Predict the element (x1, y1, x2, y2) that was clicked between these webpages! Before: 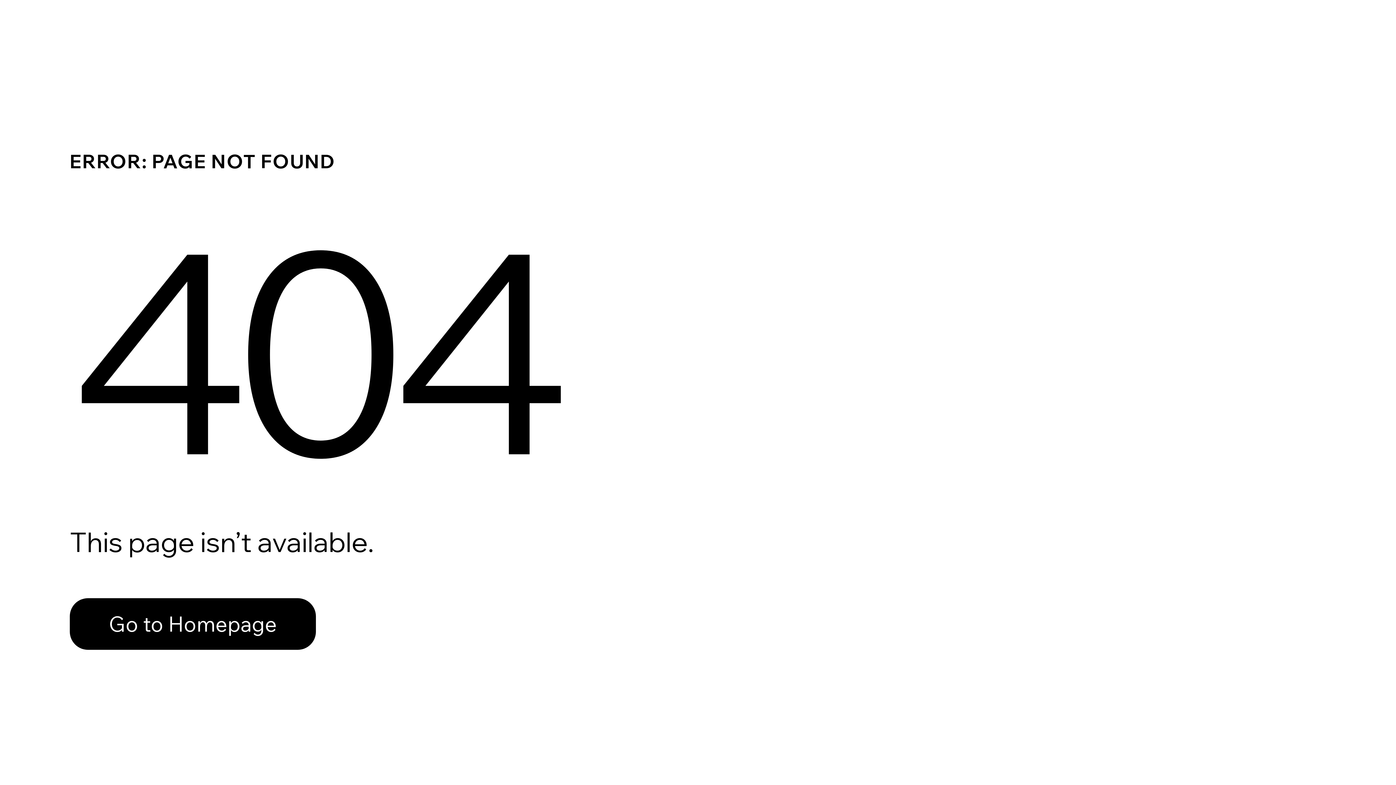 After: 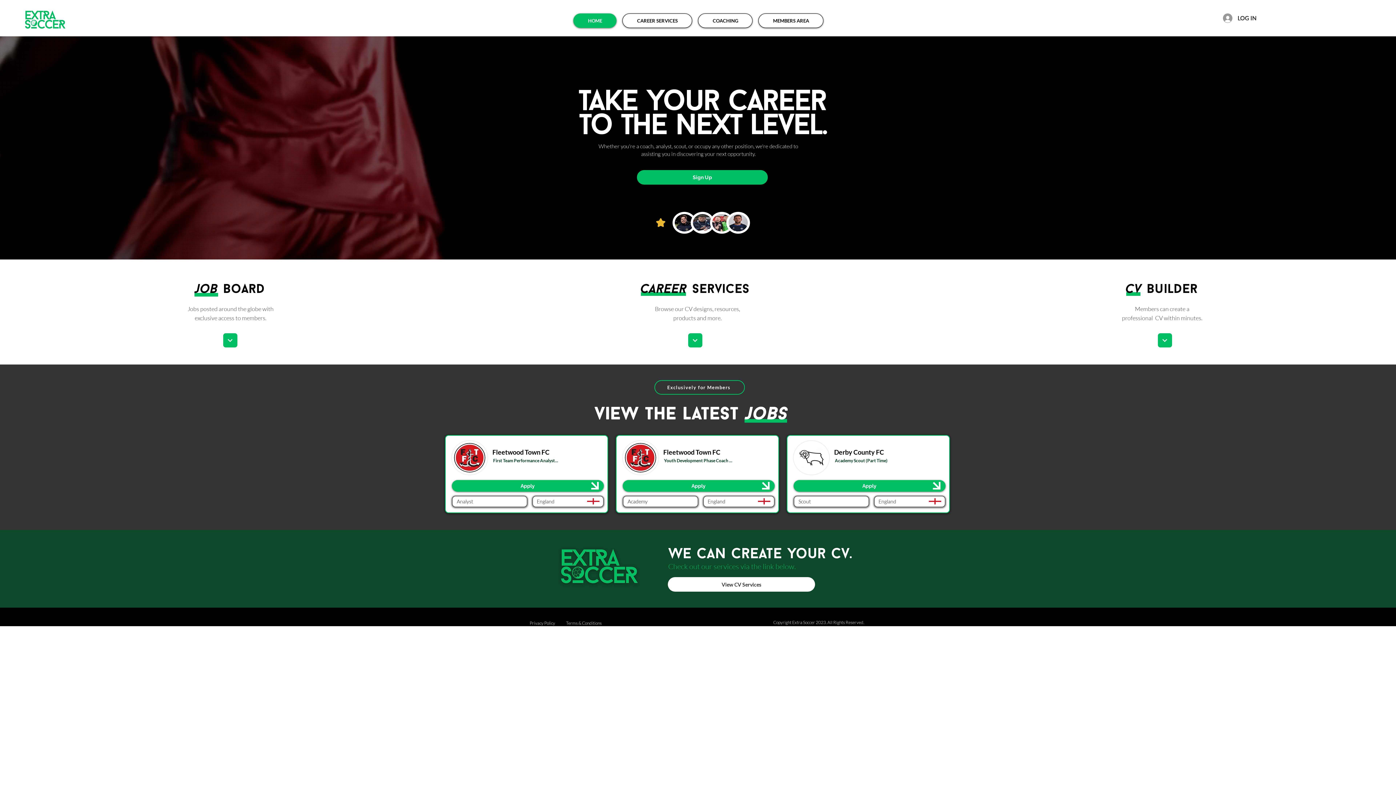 Action: bbox: (69, 582, 768, 659) label: Go to Homepage